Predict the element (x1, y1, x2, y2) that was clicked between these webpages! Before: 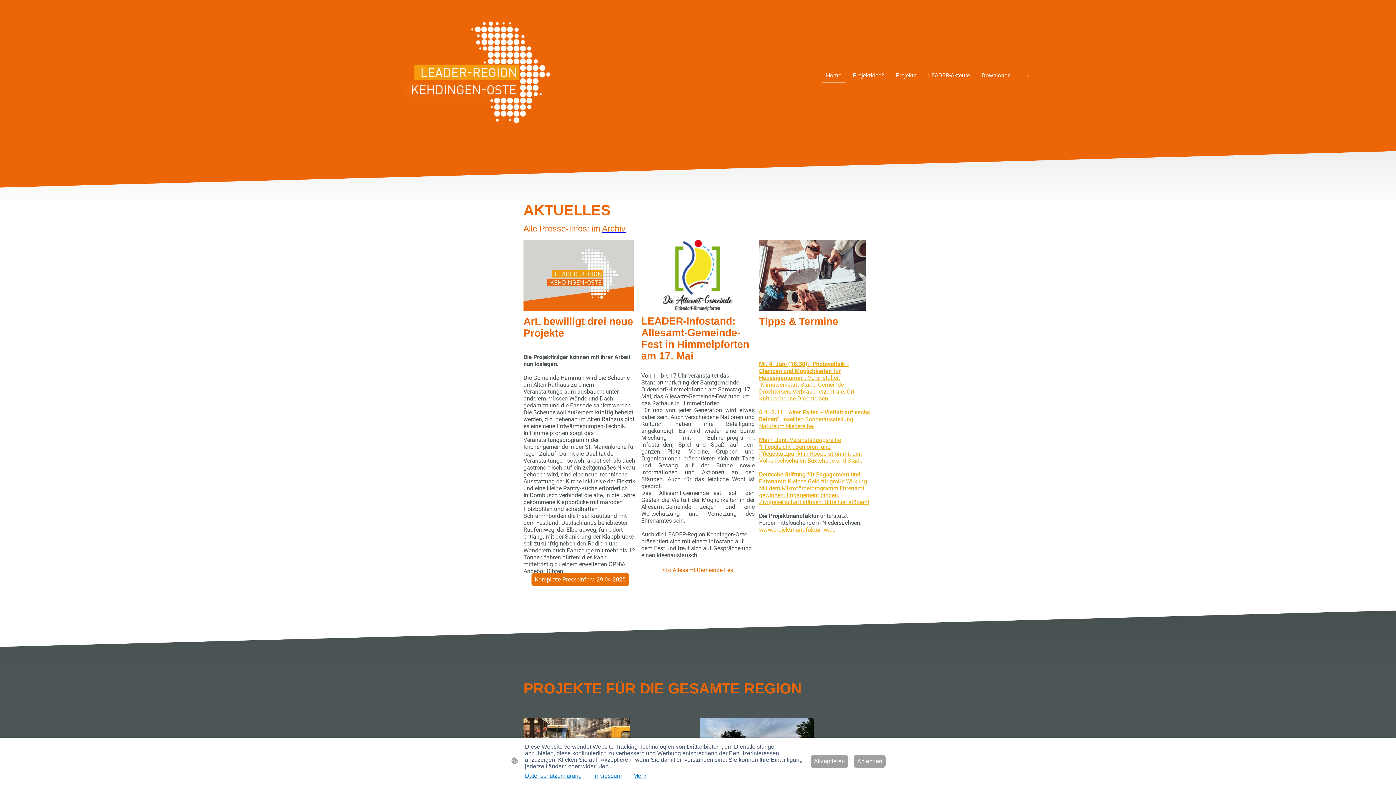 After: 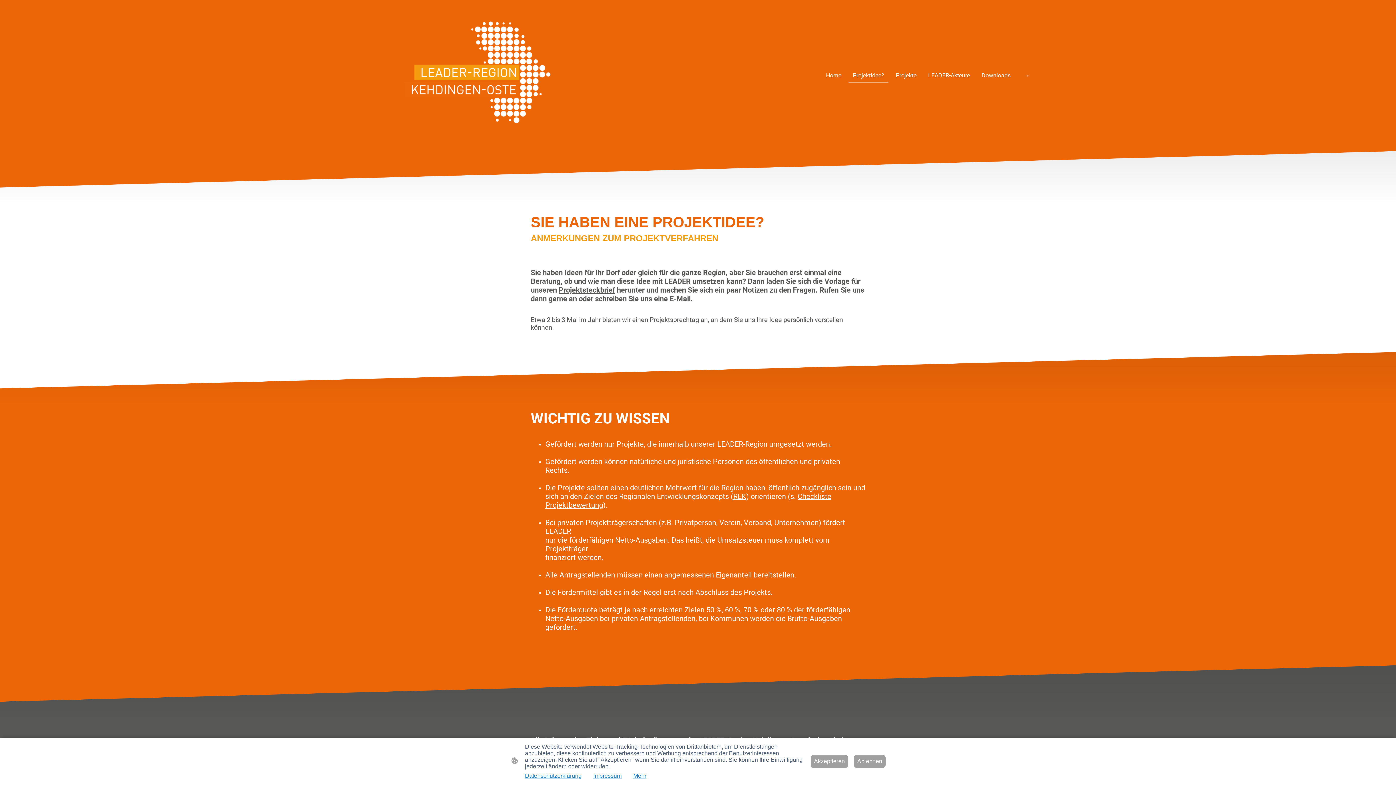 Action: label: Projektidee? bbox: (849, 69, 887, 81)